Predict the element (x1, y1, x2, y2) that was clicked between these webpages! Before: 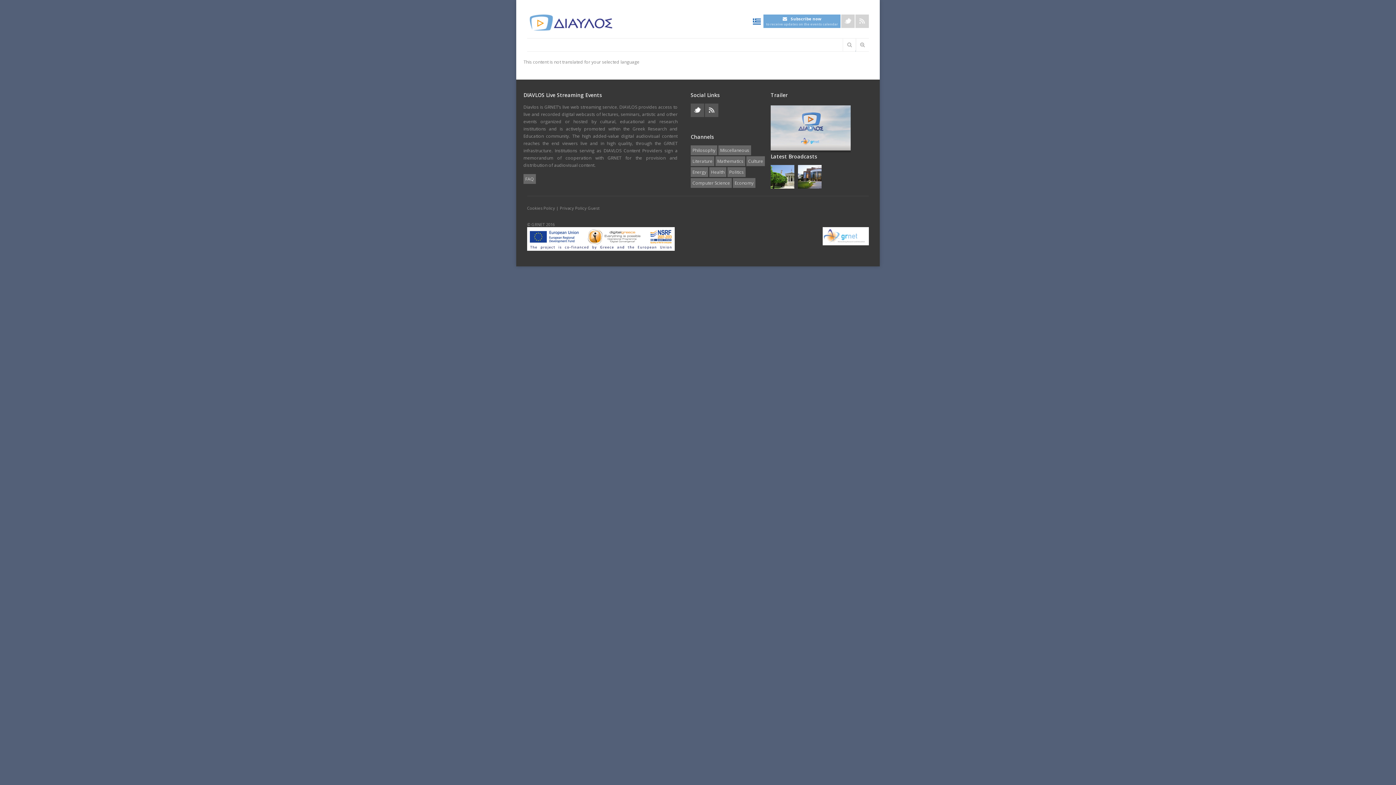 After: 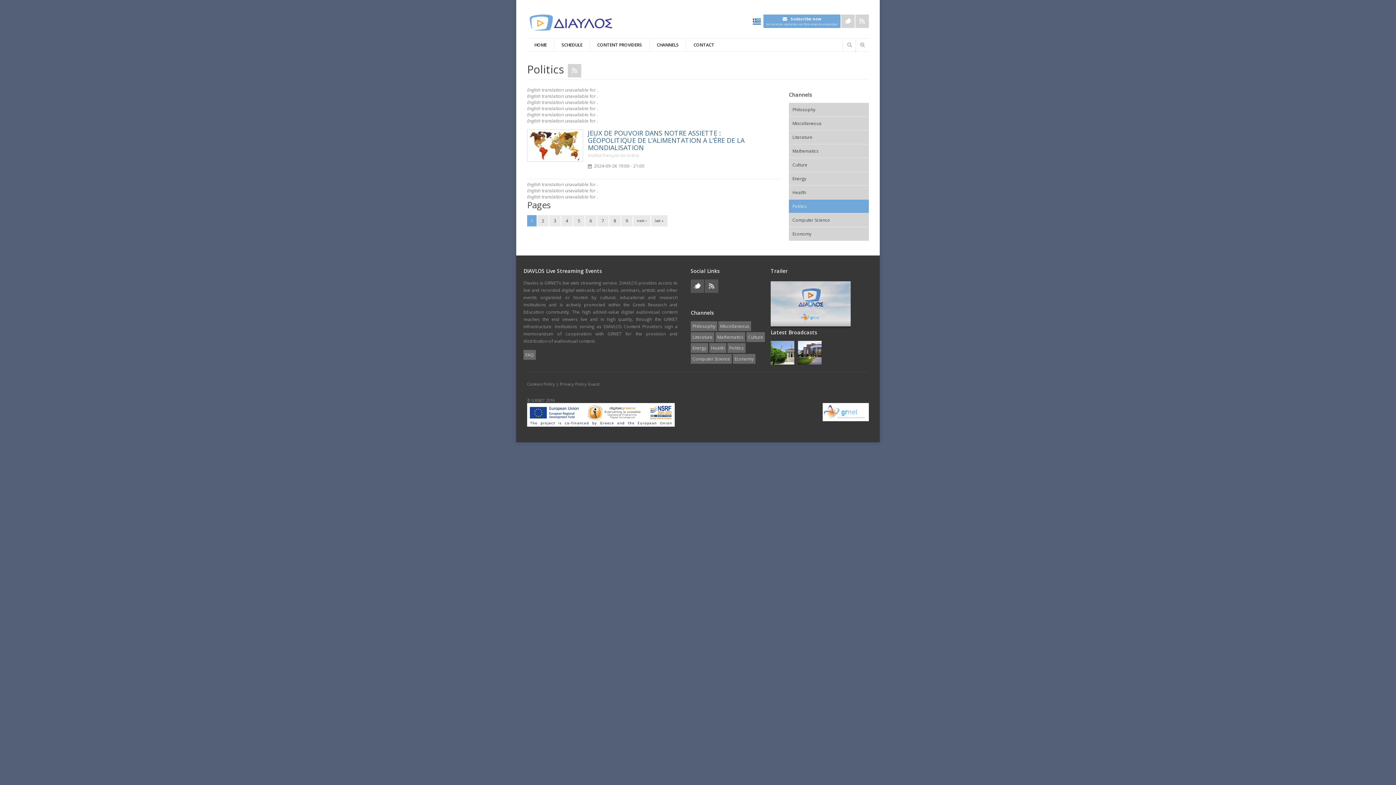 Action: label: Politics bbox: (727, 167, 745, 177)